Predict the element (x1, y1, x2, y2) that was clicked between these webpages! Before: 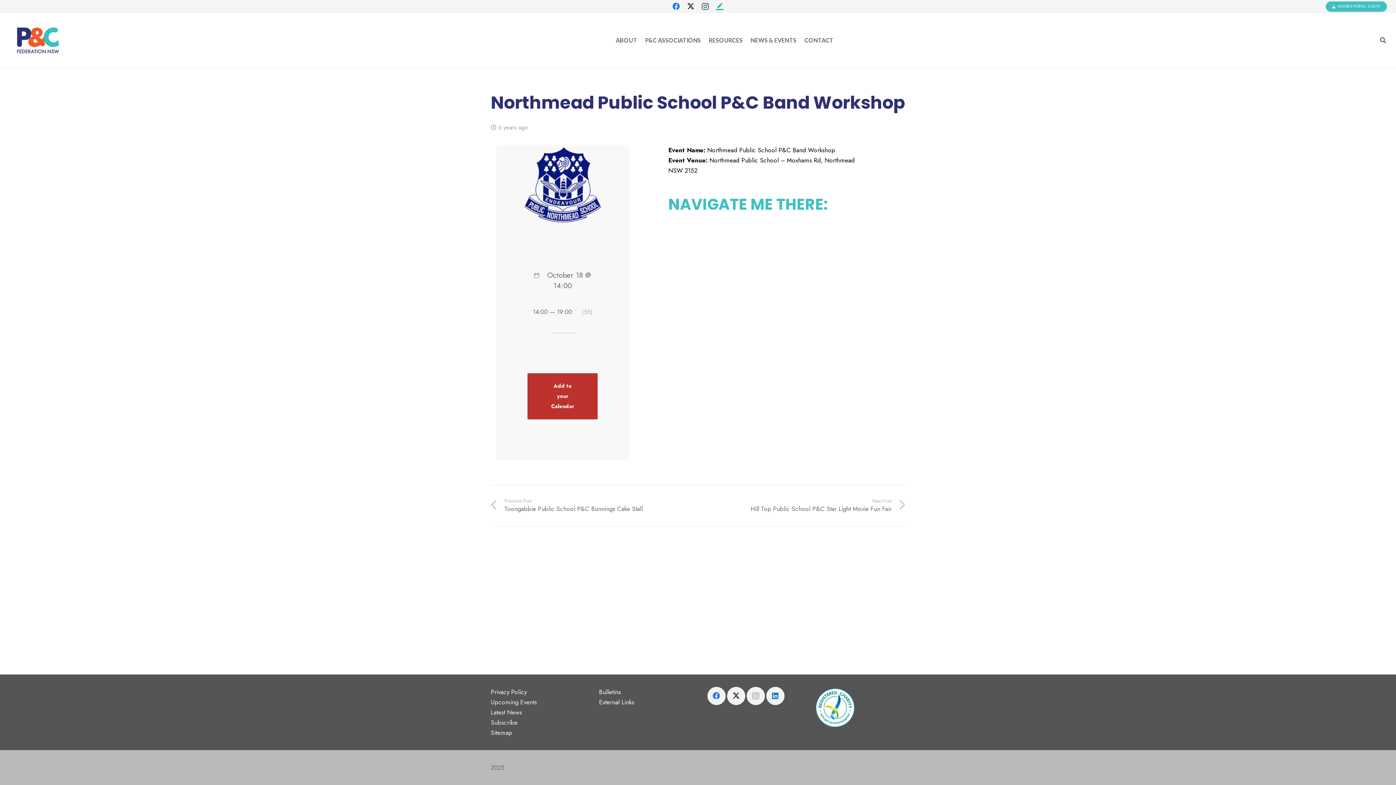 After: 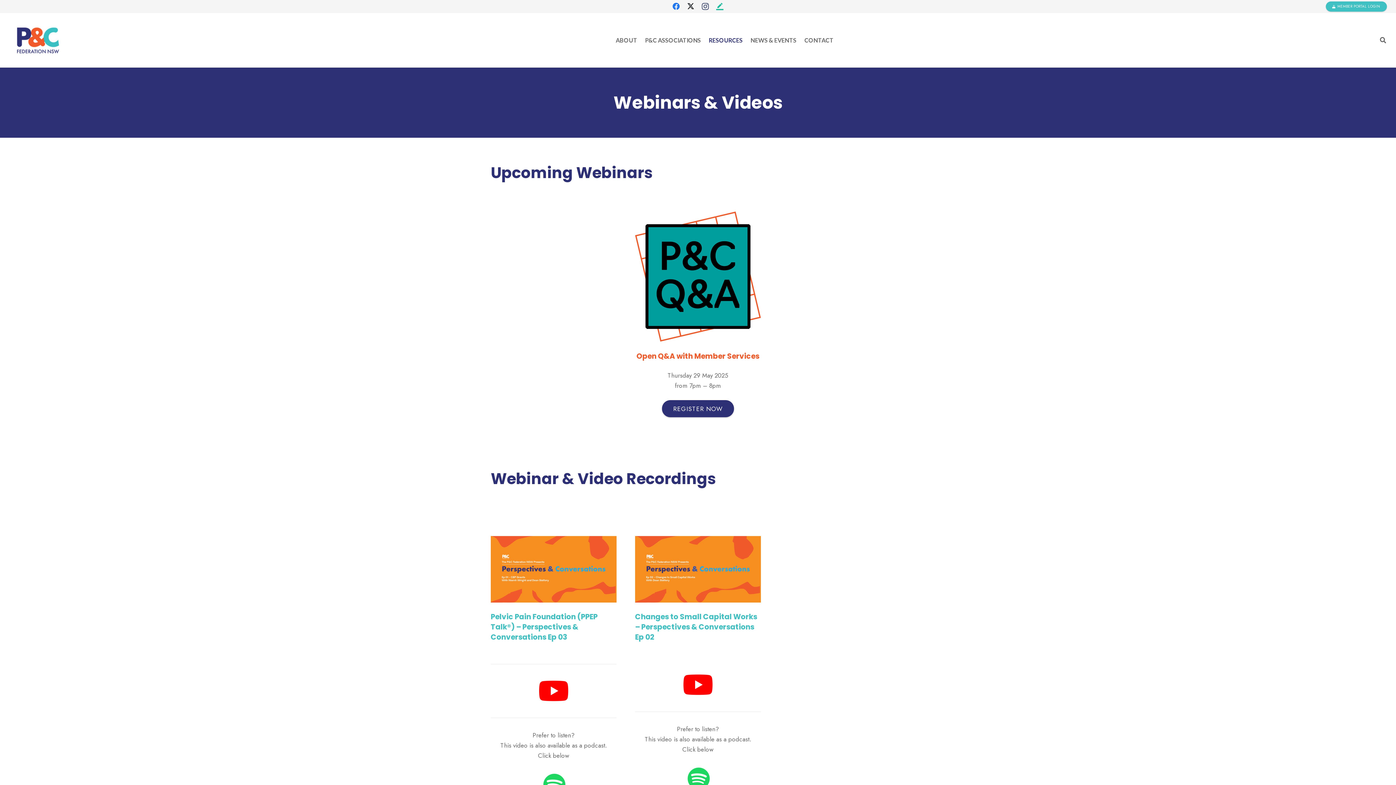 Action: label: Upcoming Events bbox: (490, 698, 537, 706)